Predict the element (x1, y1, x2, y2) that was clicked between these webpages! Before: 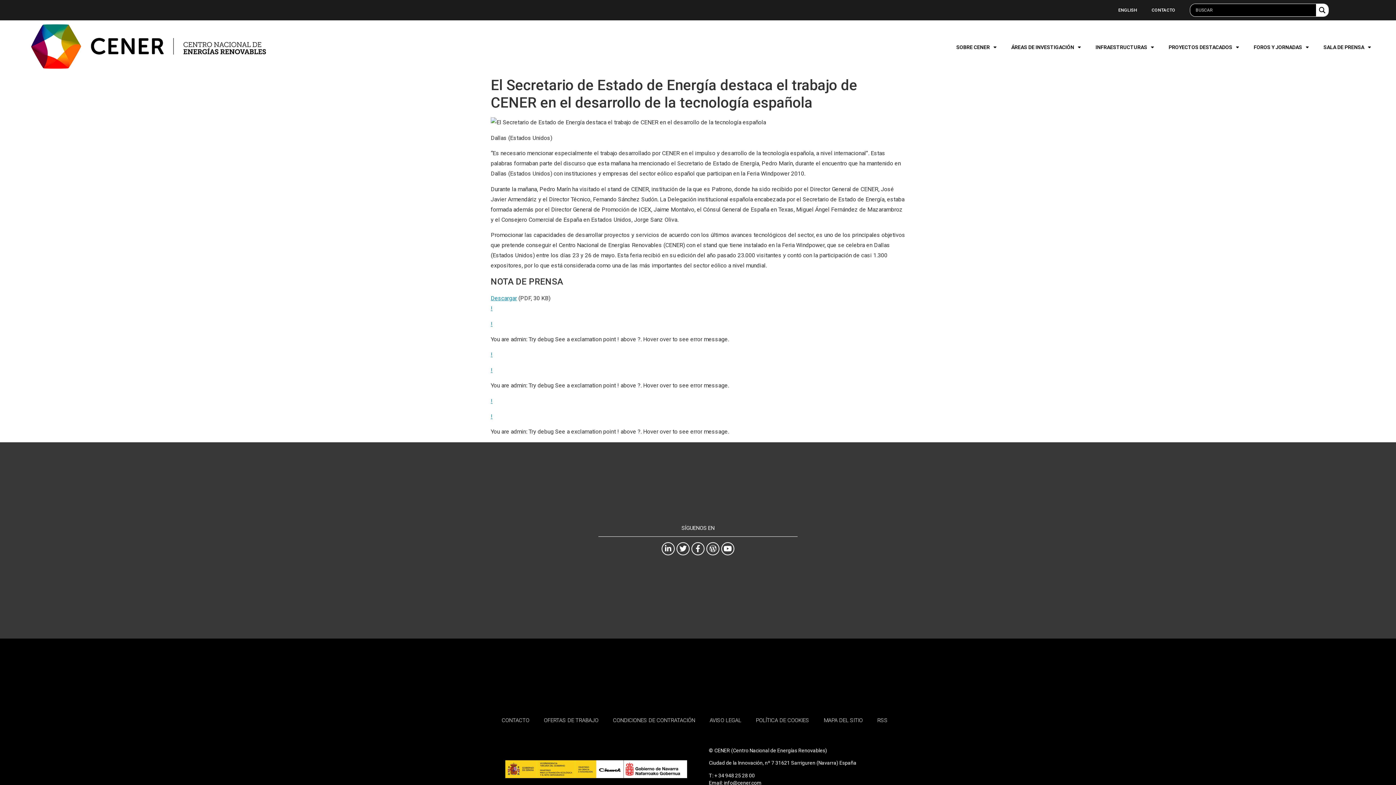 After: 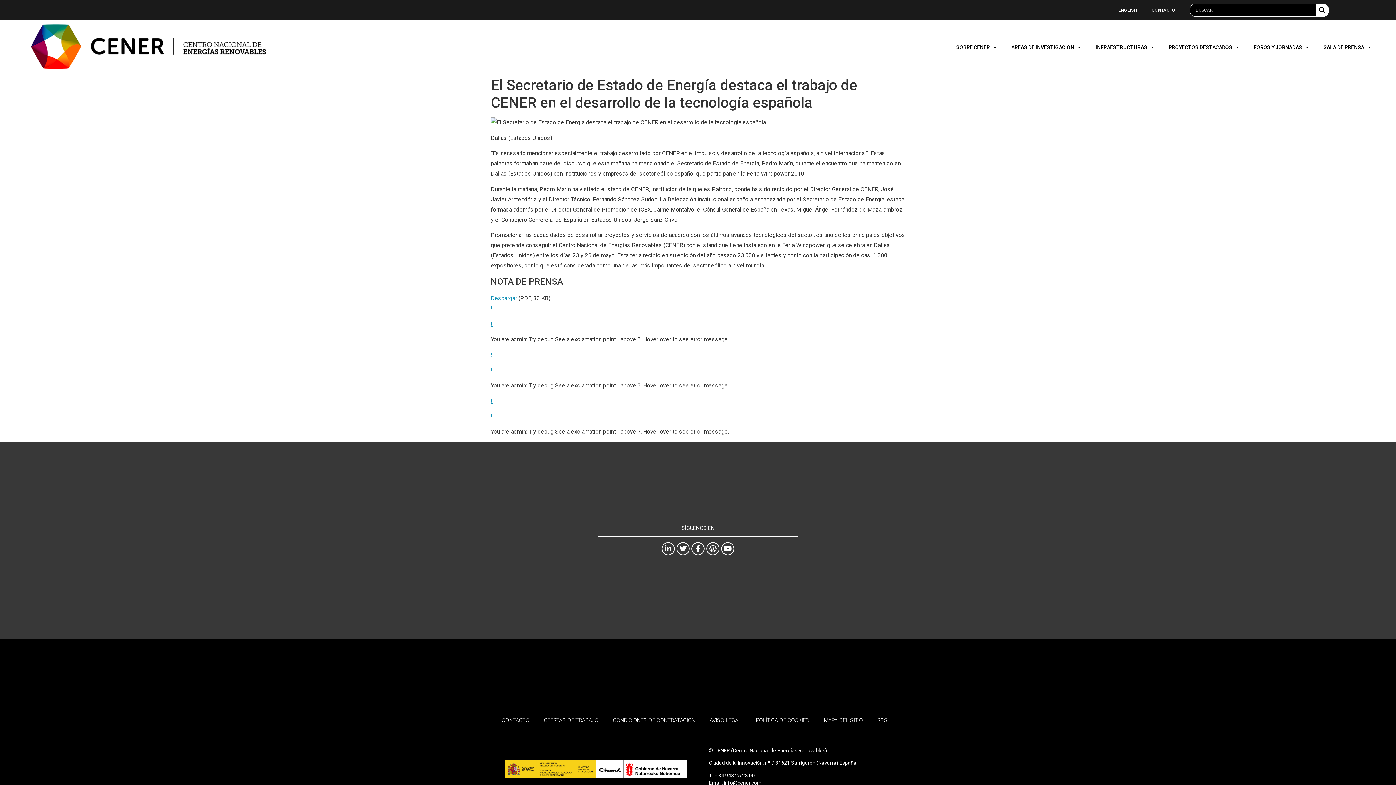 Action: label: ! bbox: (490, 413, 492, 420)